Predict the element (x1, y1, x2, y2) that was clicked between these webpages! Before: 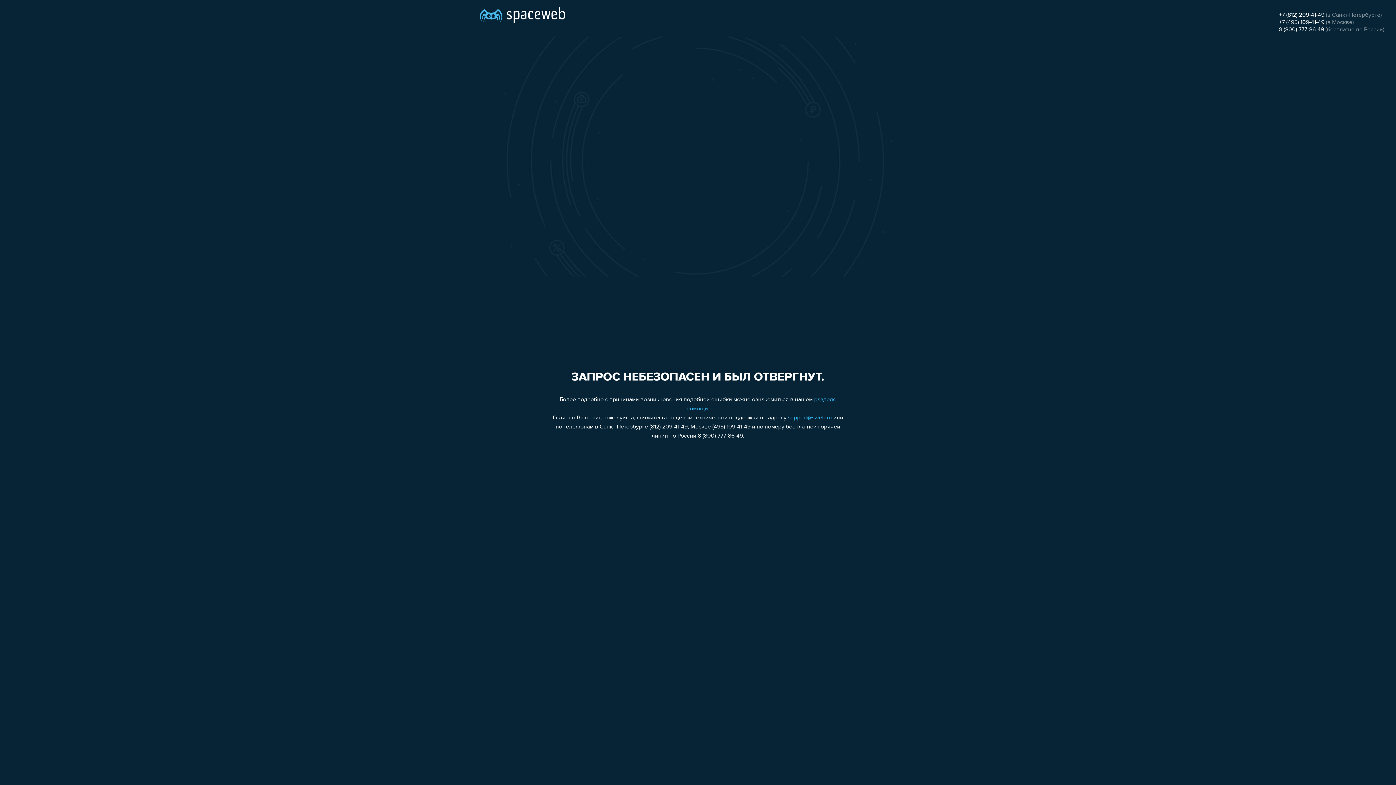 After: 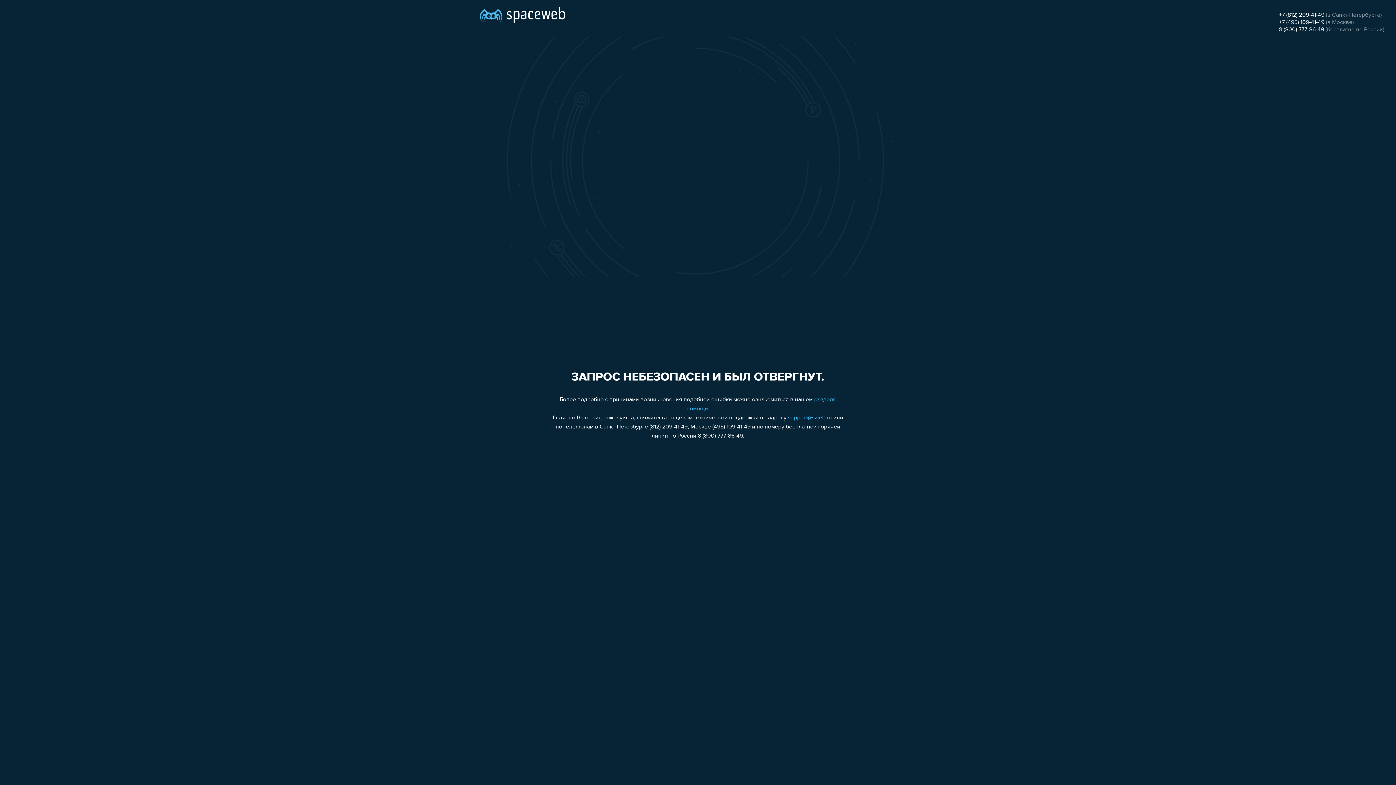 Action: bbox: (1279, 26, 1324, 32) label: 8 (800) 777-86-49